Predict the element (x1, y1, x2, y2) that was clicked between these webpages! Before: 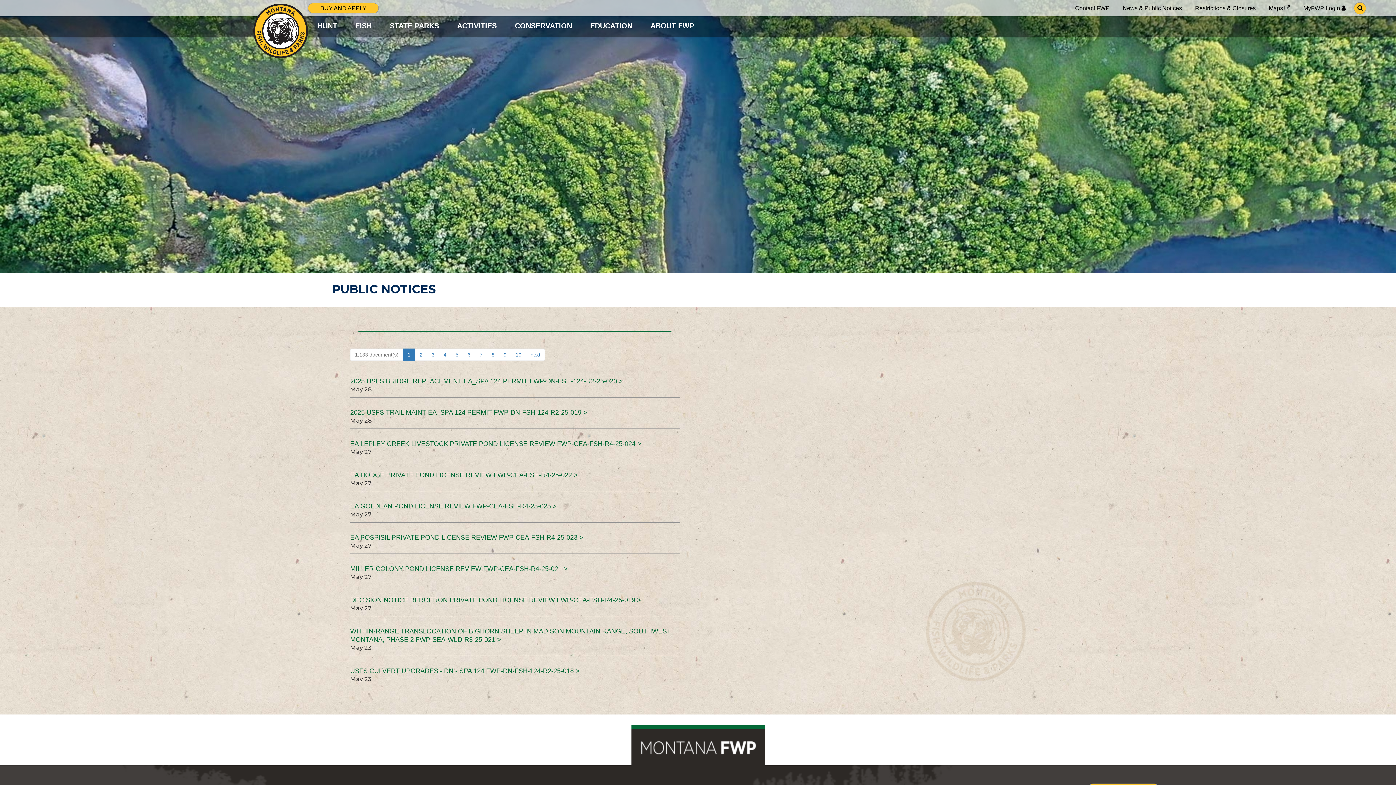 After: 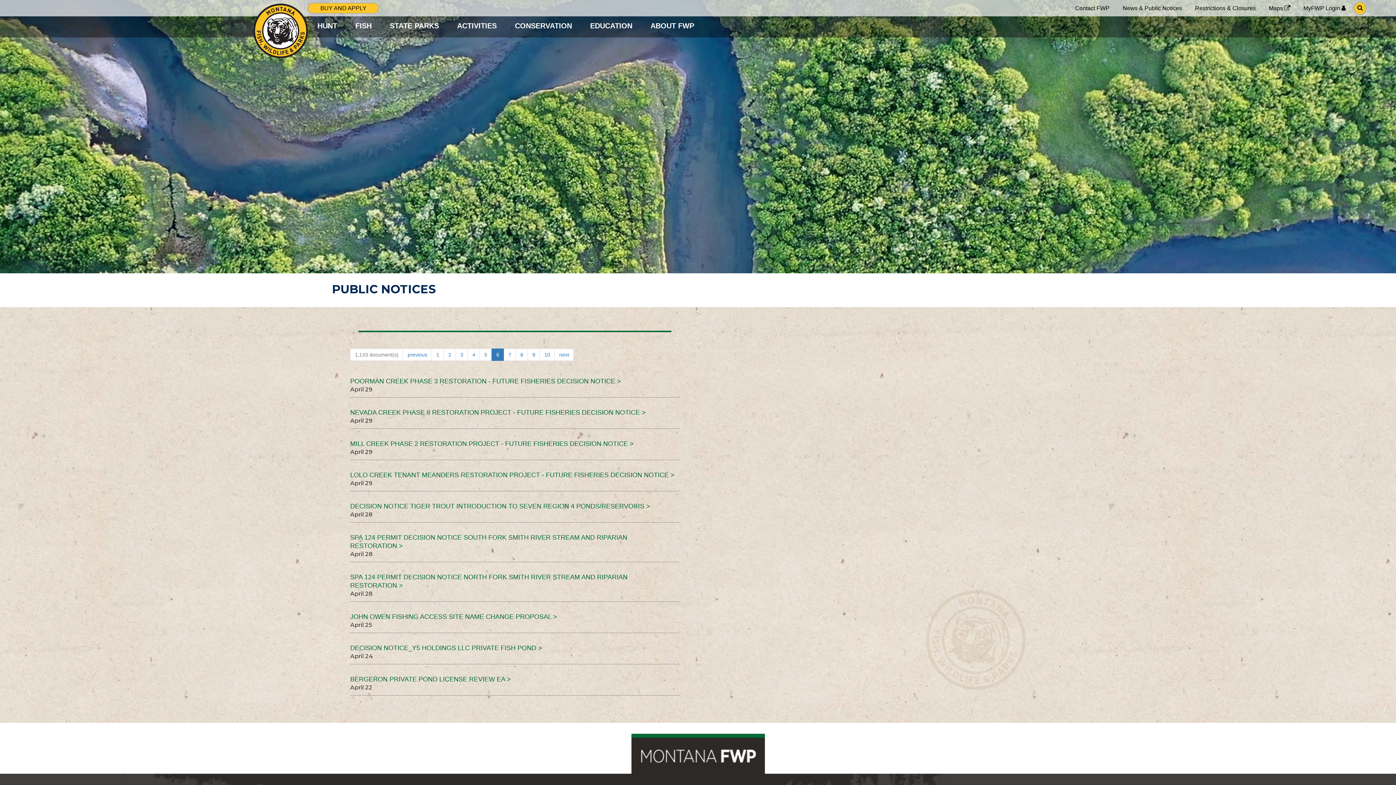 Action: label: 6 bbox: (463, 348, 475, 361)